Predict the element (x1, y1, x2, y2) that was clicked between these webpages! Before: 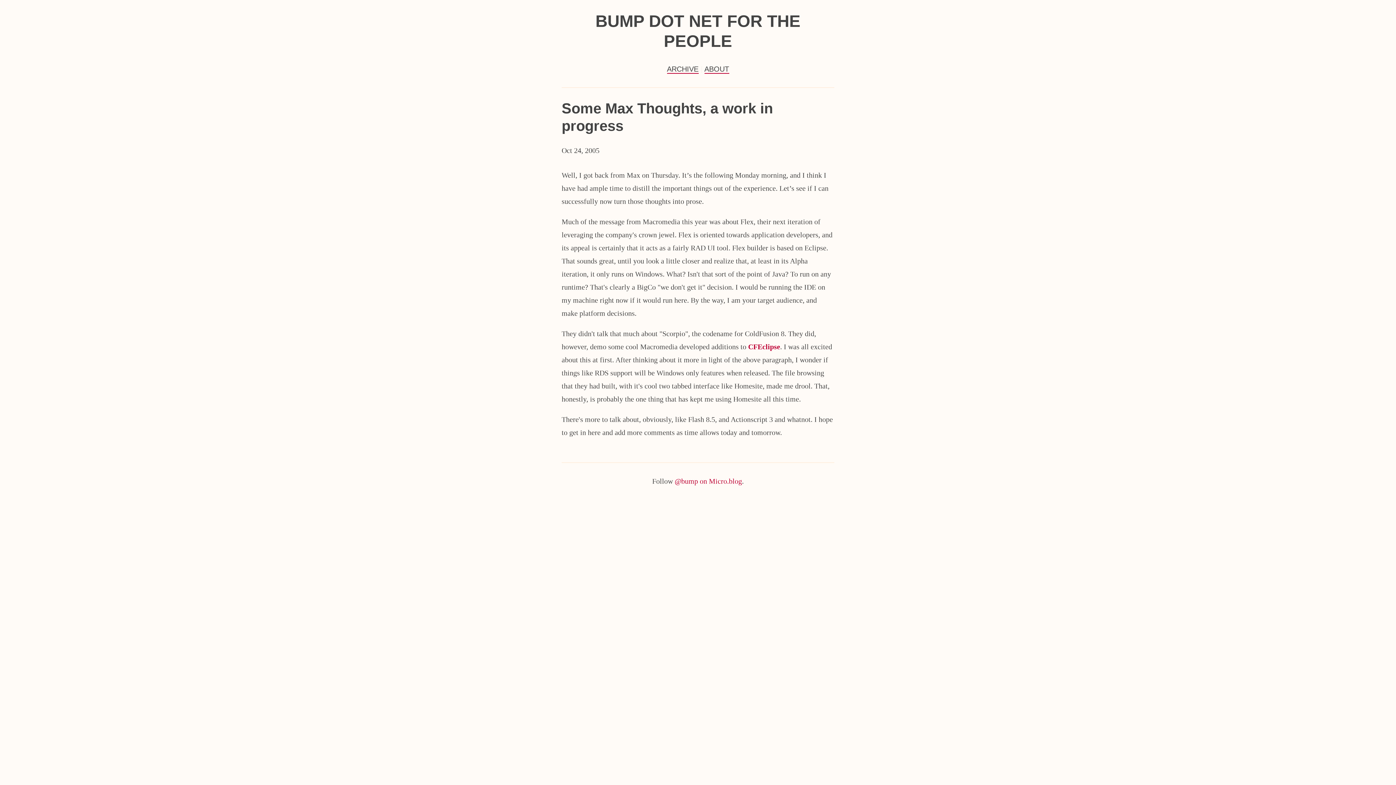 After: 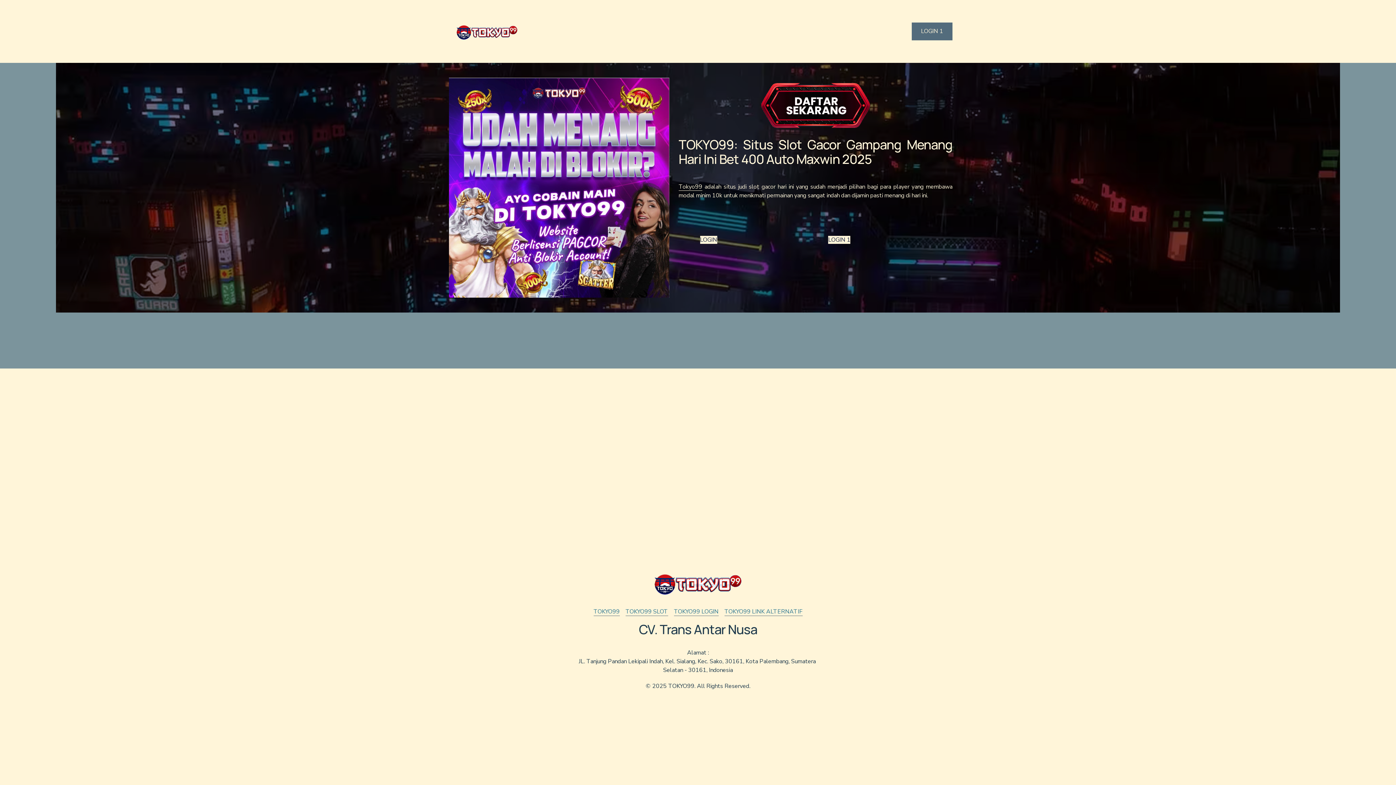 Action: bbox: (748, 343, 780, 351) label: CFEclipse